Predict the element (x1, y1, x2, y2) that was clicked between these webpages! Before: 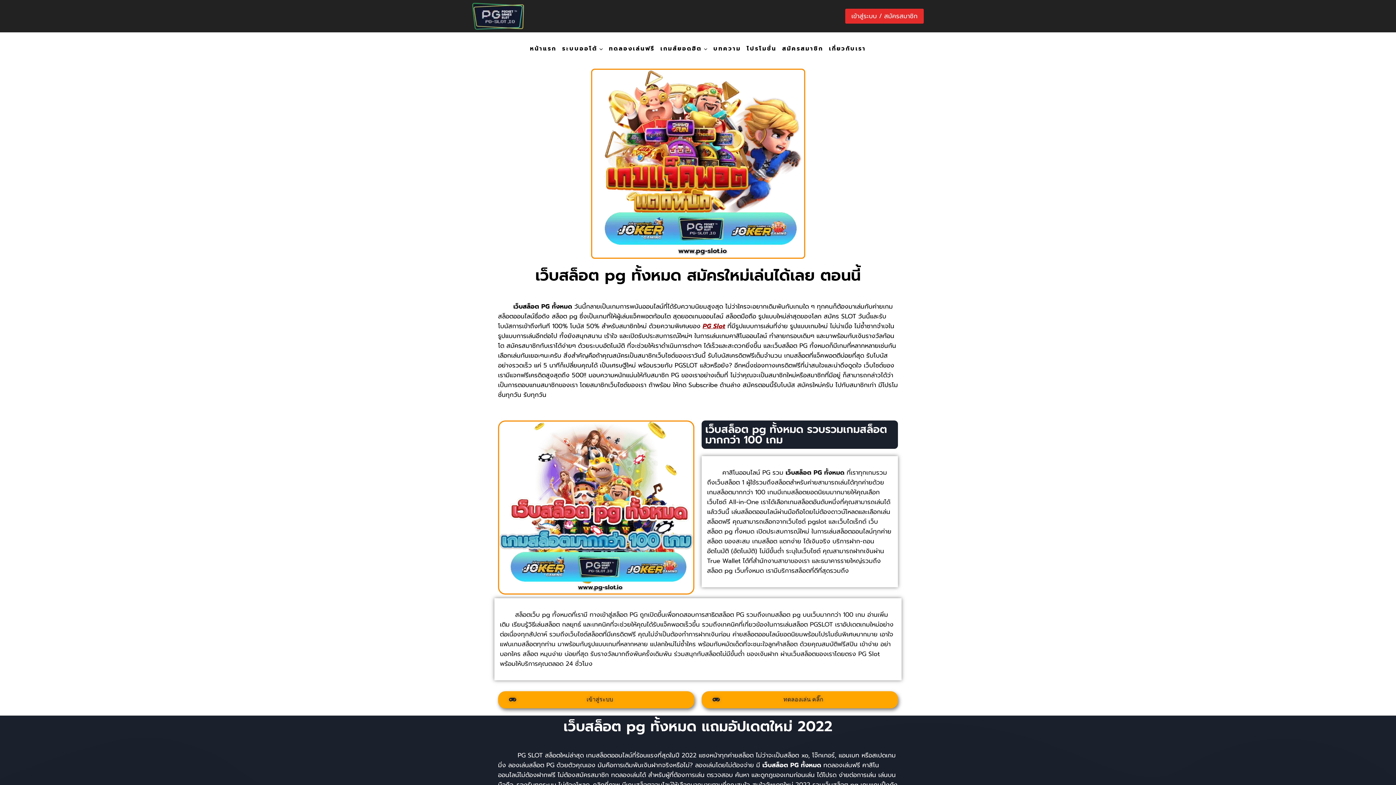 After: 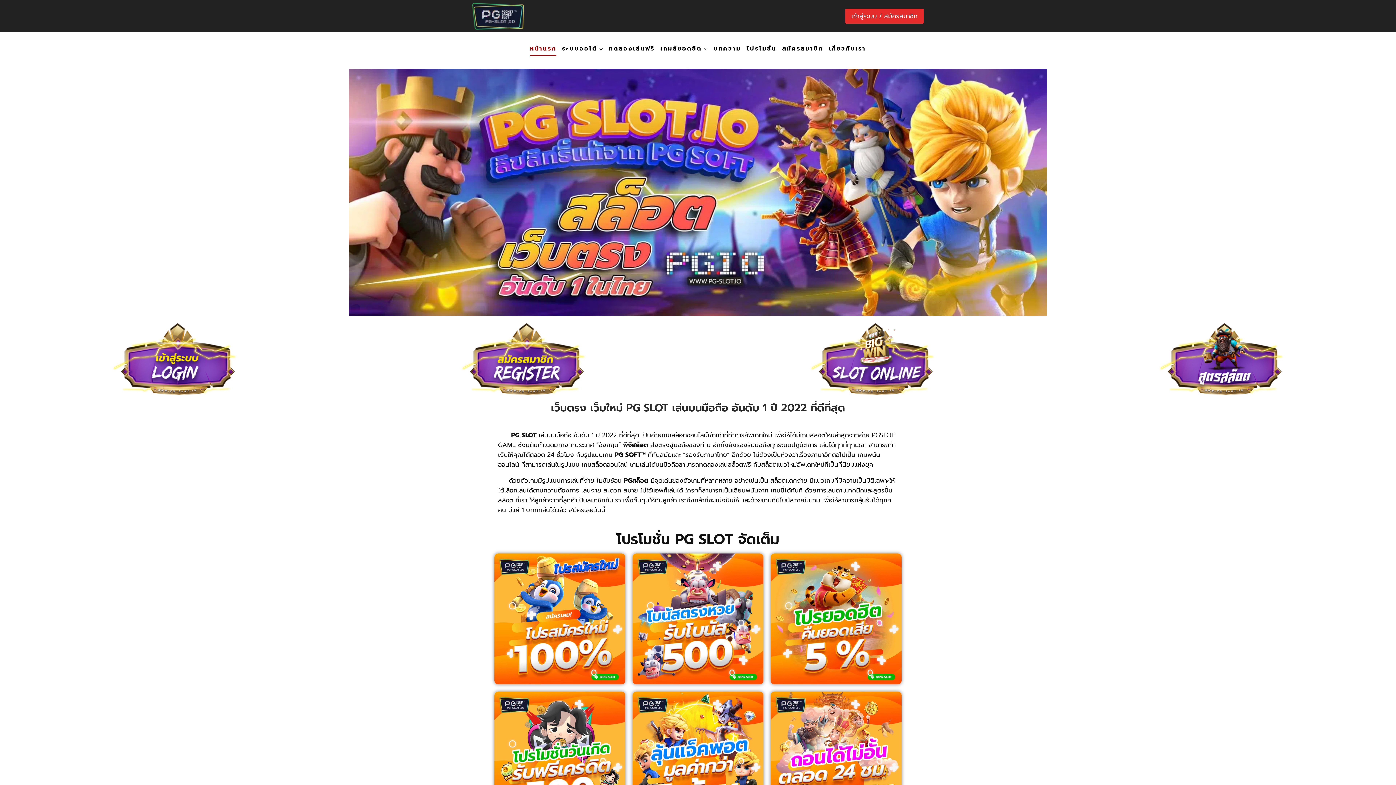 Action: bbox: (472, 2, 524, 29)